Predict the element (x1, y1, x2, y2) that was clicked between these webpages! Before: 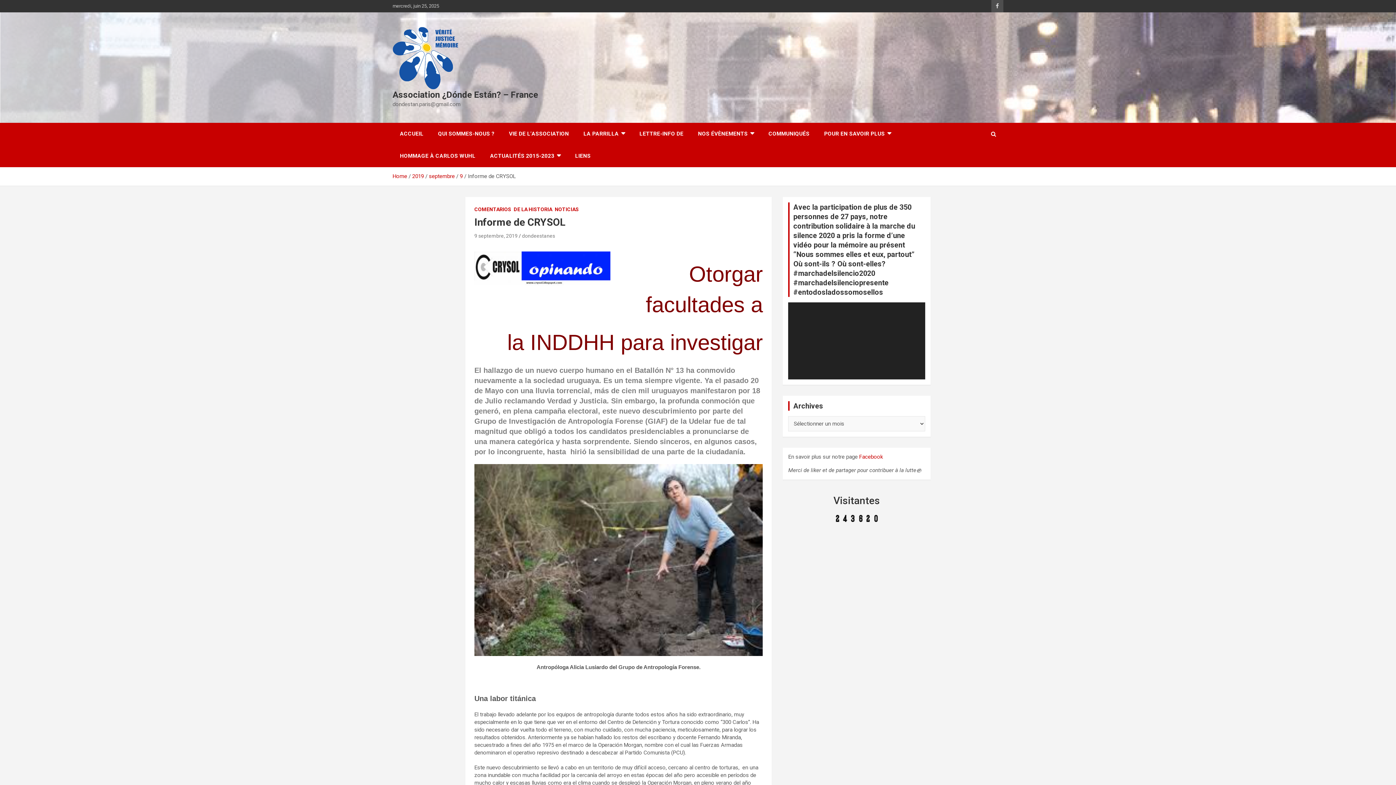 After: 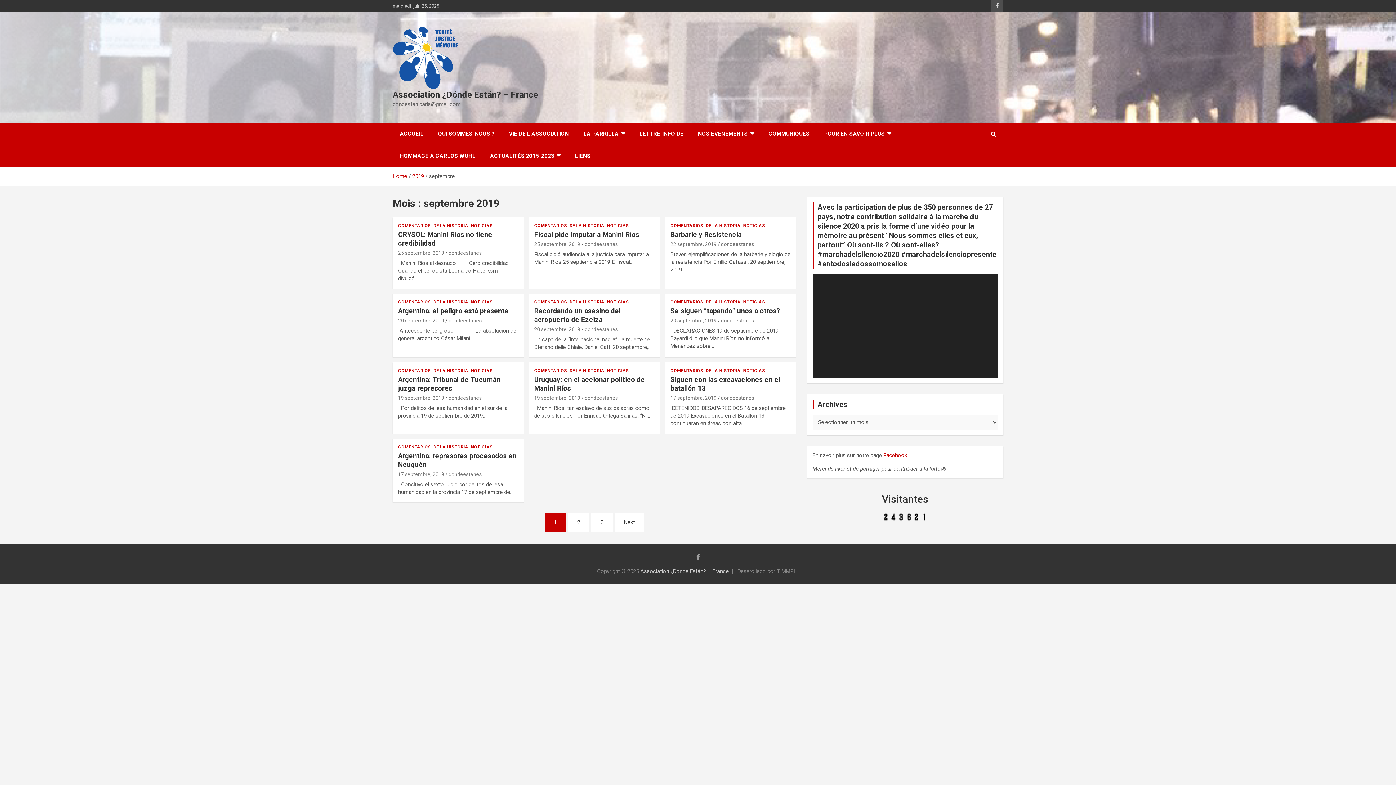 Action: bbox: (429, 173, 454, 179) label: septembre